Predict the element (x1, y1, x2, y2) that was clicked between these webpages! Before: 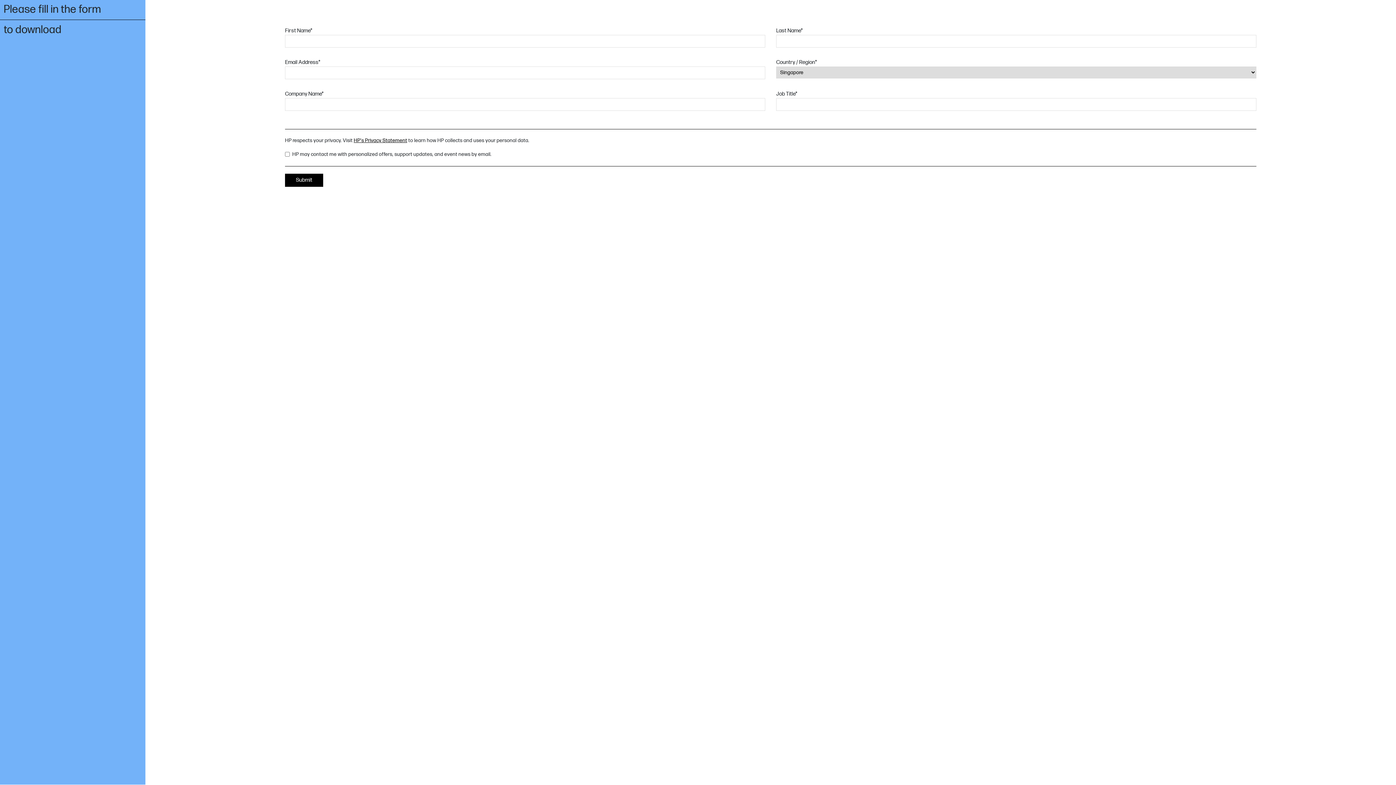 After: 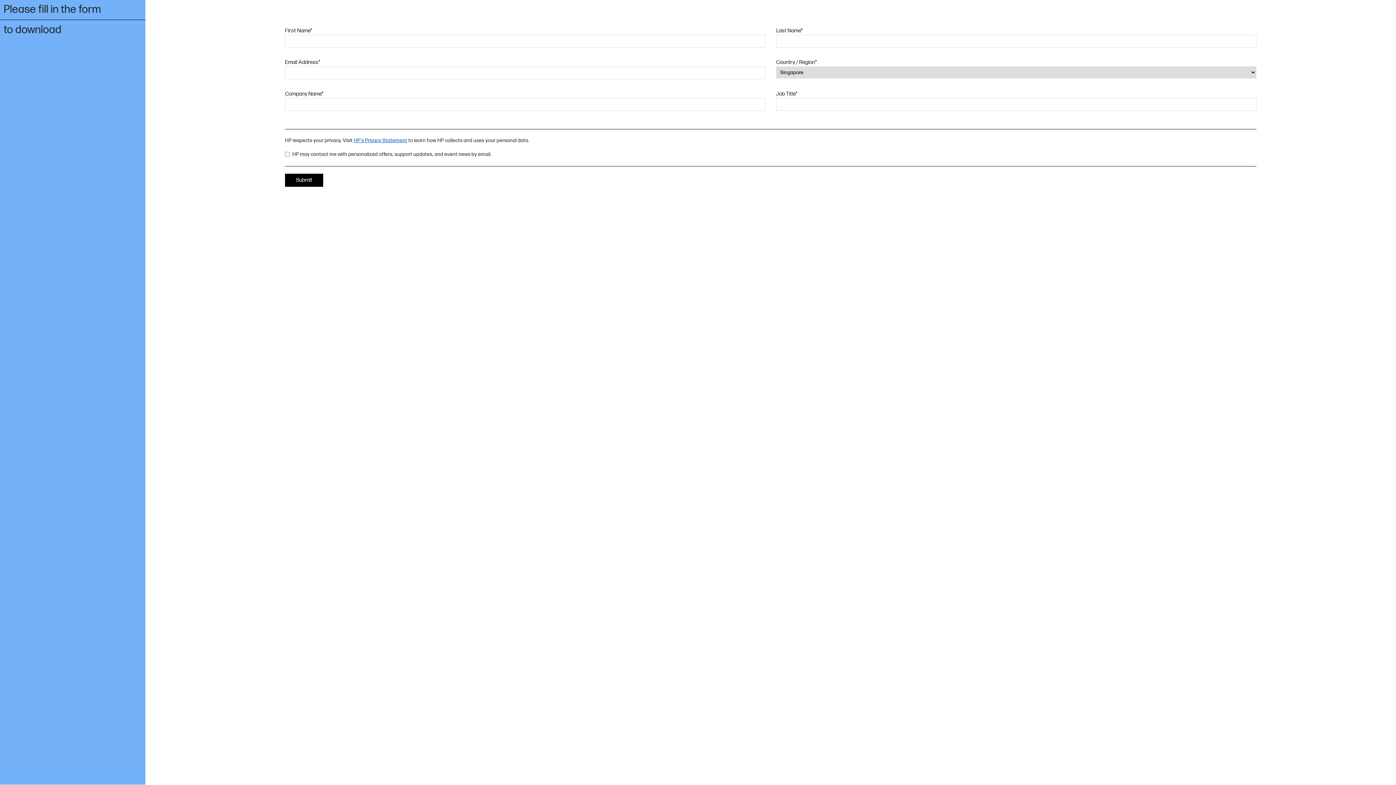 Action: label: HP's Privacy Statement bbox: (353, 137, 407, 143)